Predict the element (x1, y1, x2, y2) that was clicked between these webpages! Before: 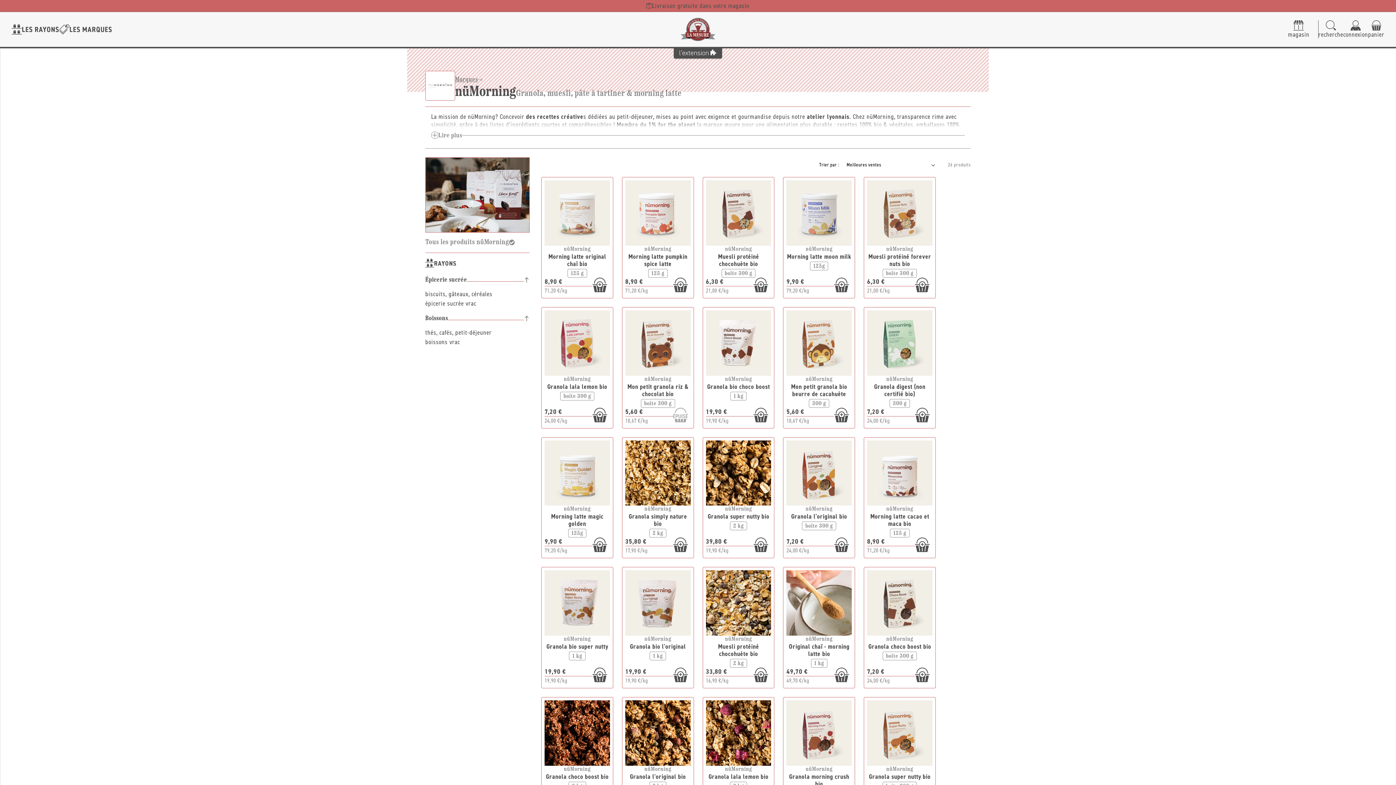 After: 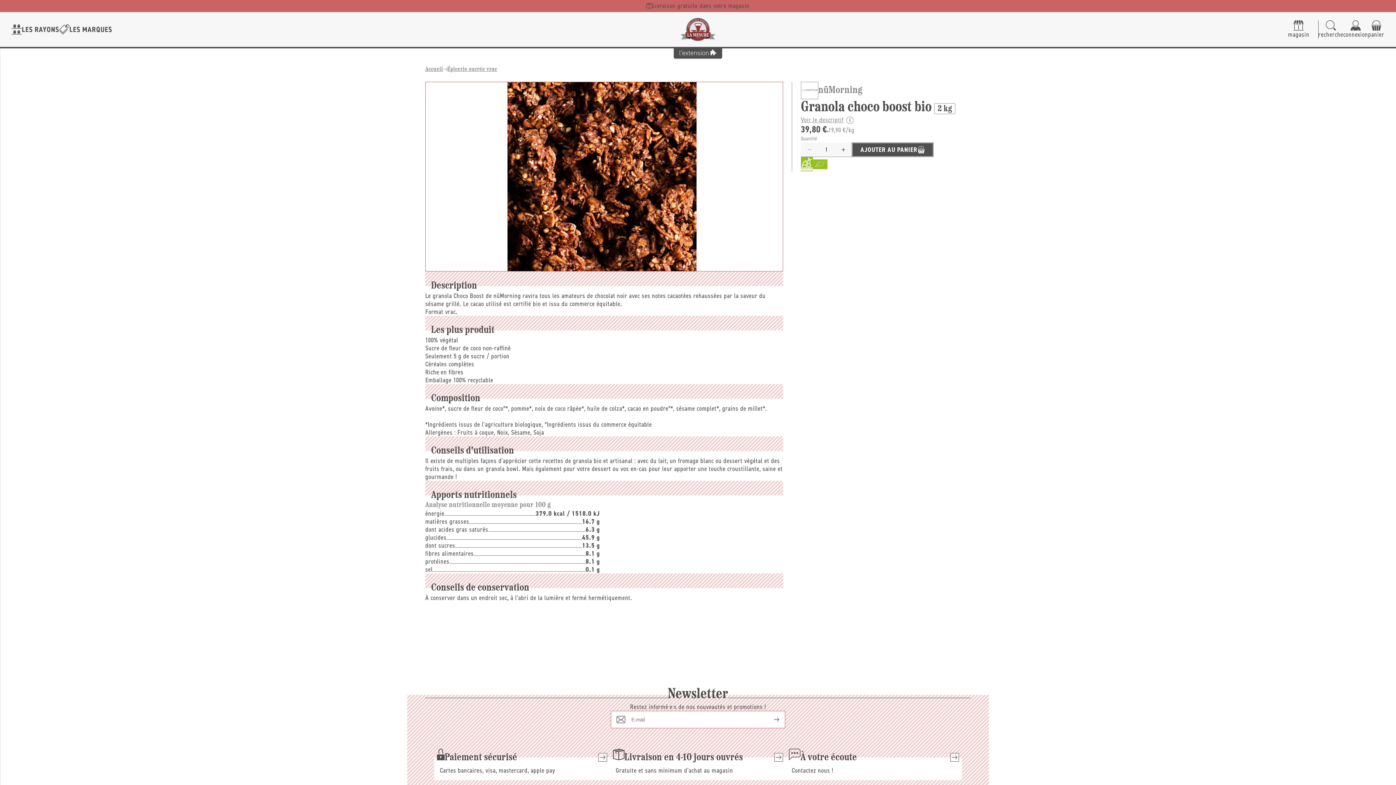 Action: bbox: (544, 766, 610, 798) label: nüMorning
Granola choco boost bio
2 kg